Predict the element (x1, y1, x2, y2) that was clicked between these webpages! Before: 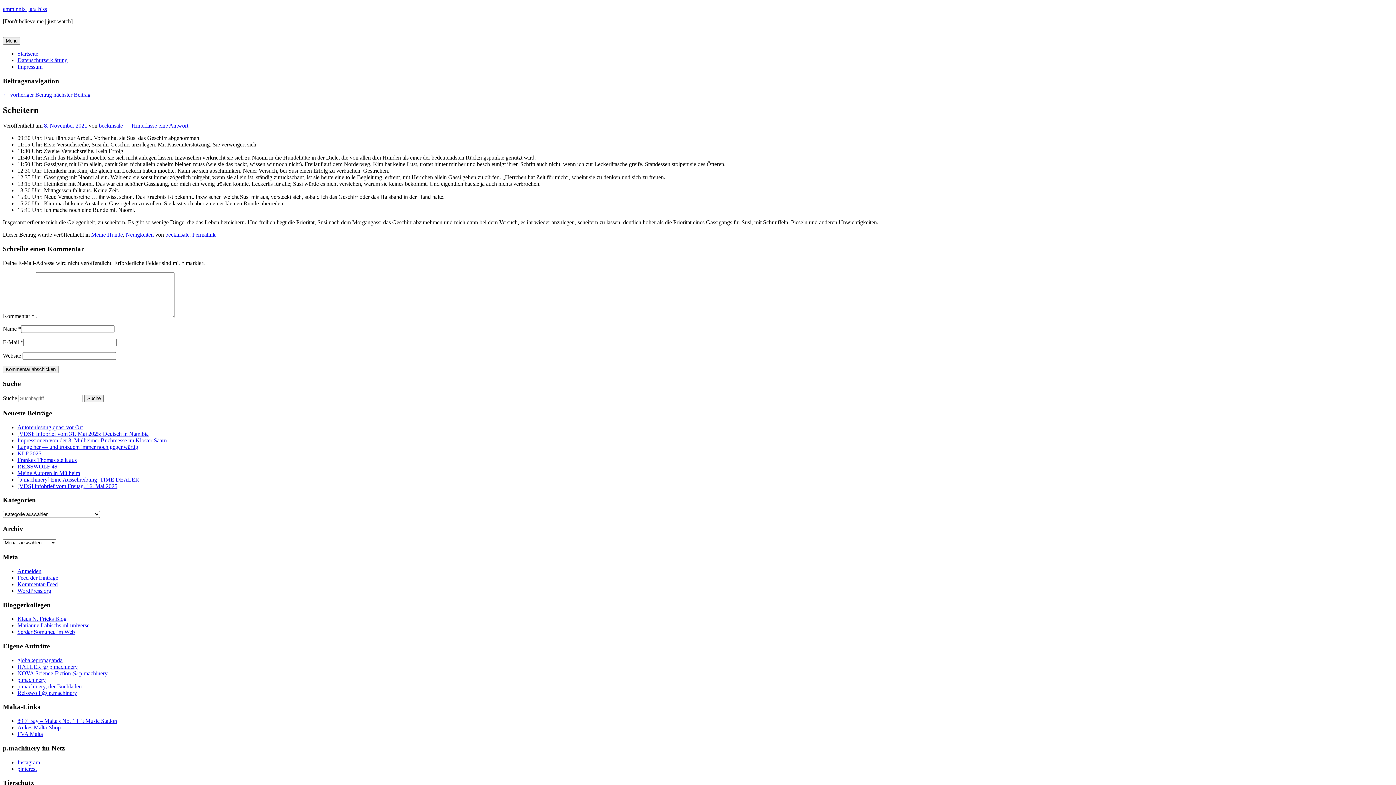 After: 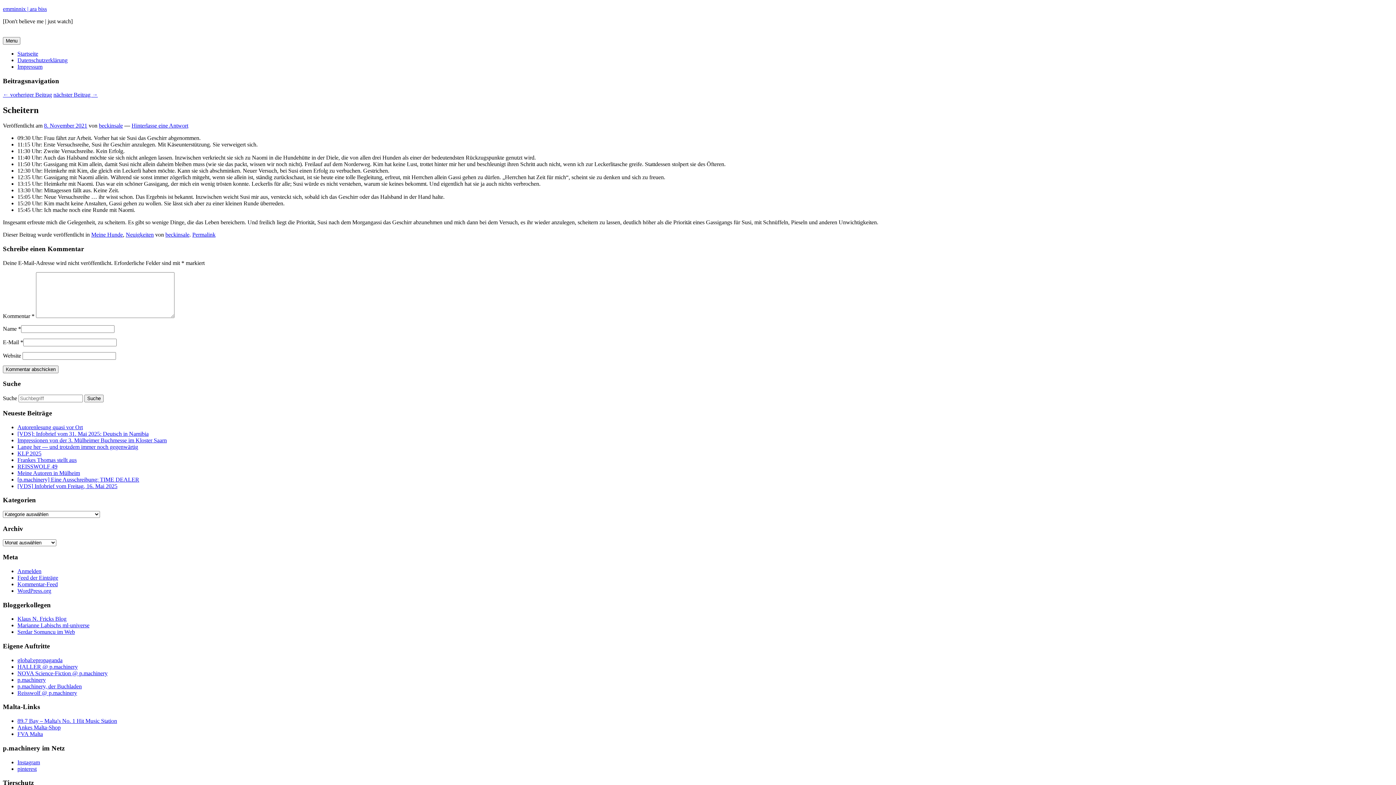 Action: label: p.machinery, der Buchladen bbox: (17, 683, 81, 689)